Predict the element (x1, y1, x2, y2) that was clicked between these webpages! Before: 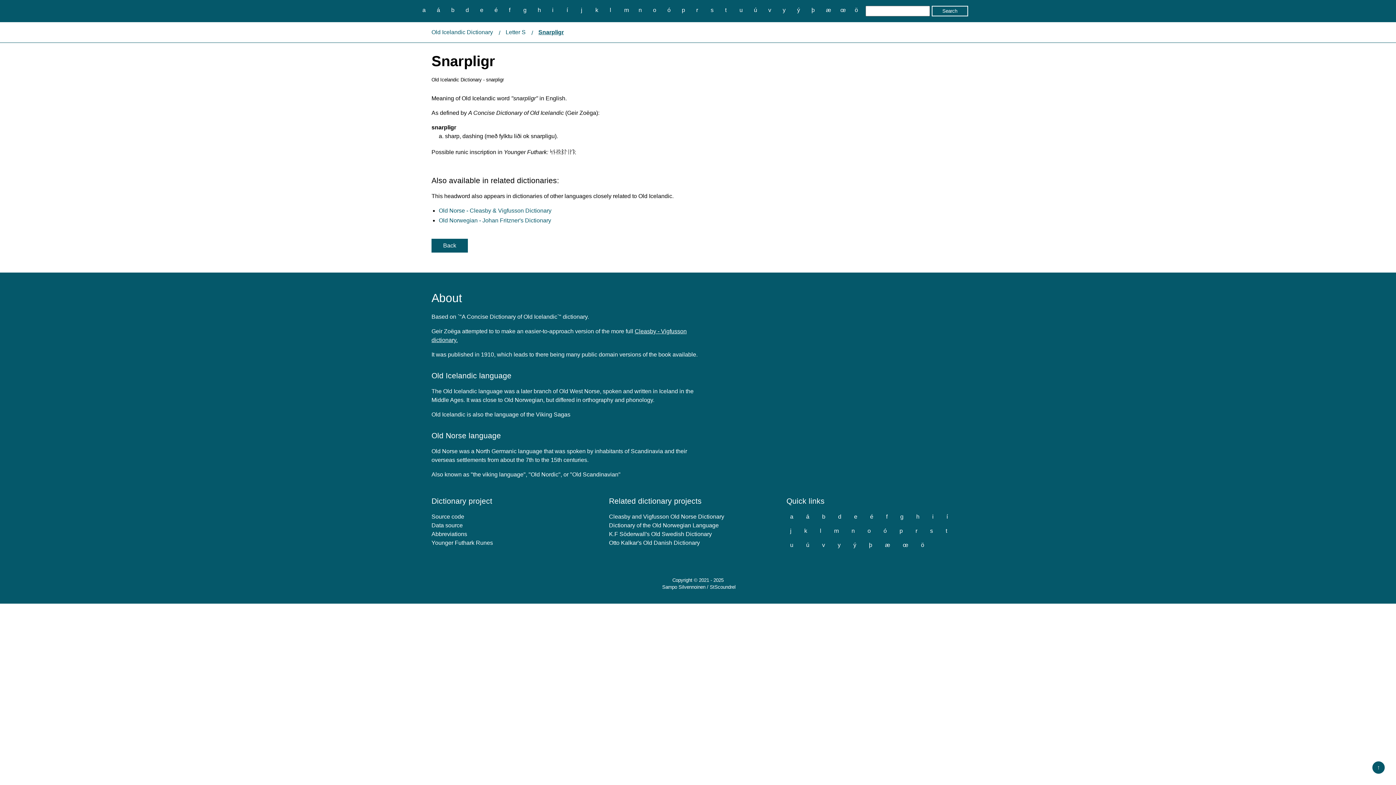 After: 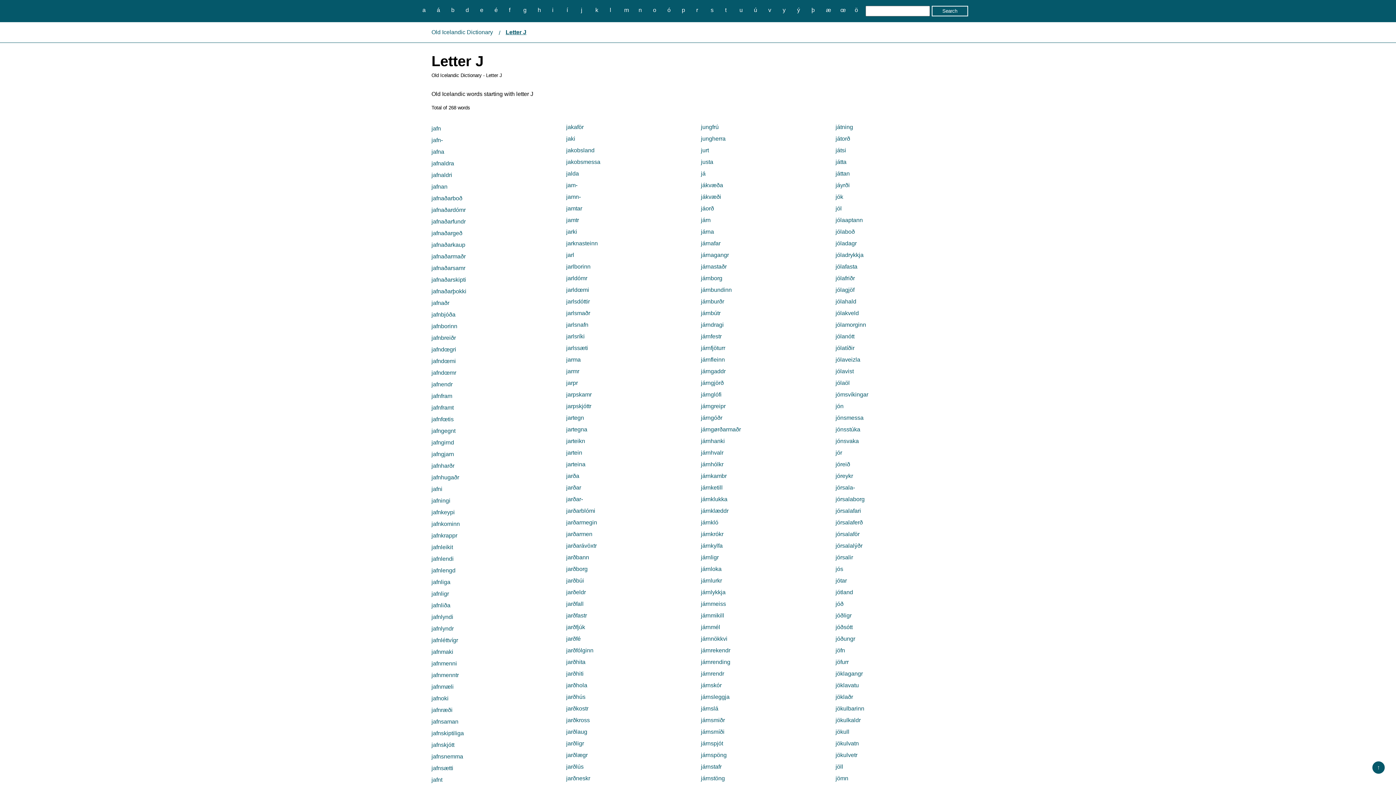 Action: label: j bbox: (577, 5, 586, 14)